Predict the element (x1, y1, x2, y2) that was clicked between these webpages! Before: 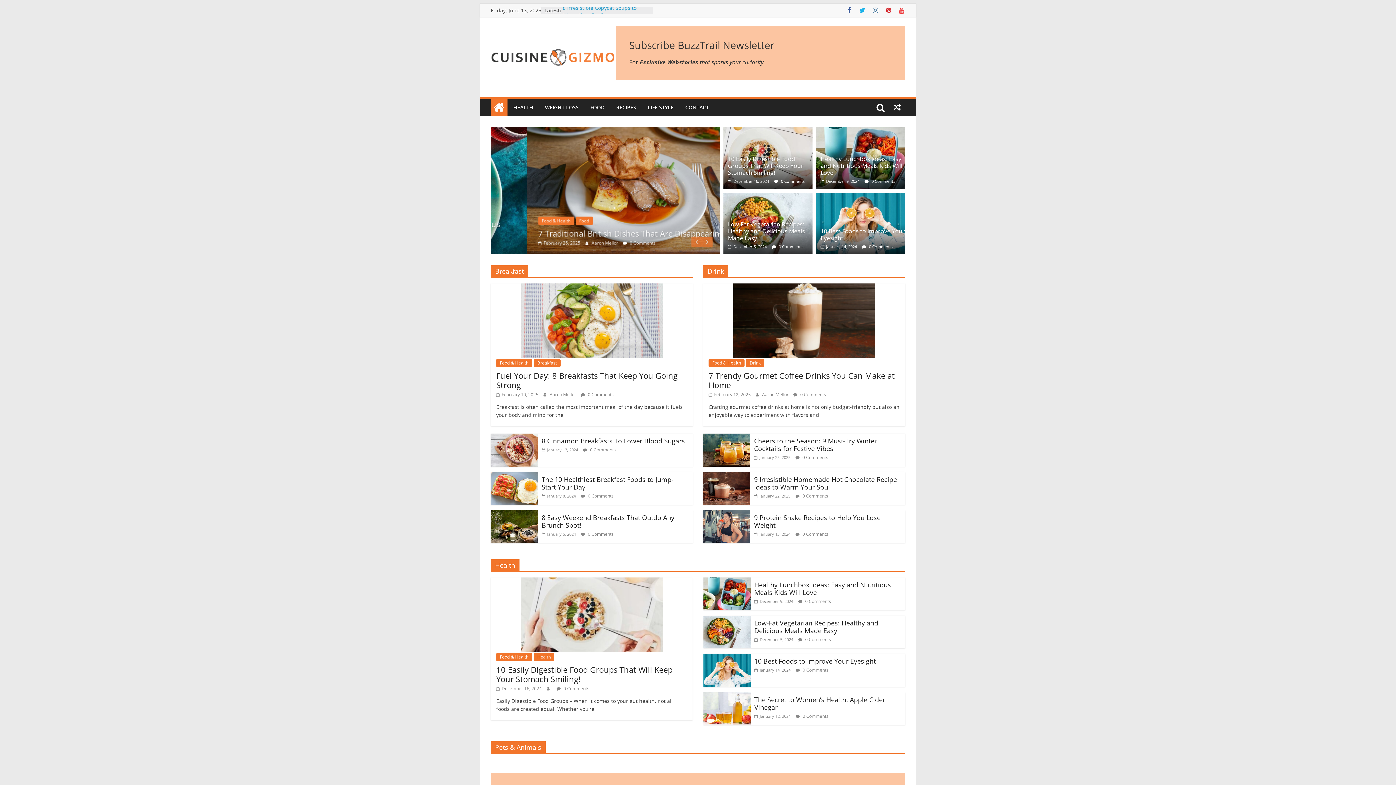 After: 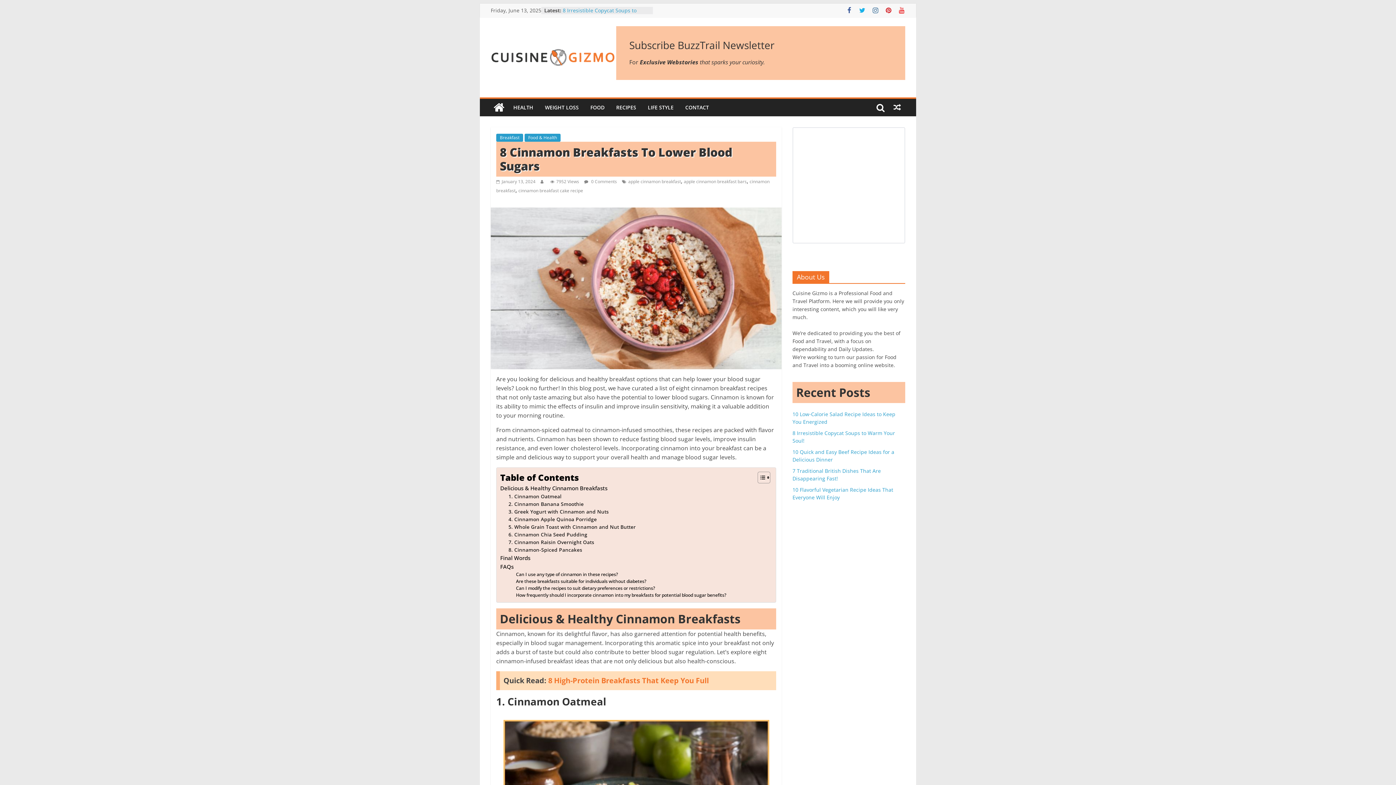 Action: bbox: (541, 436, 685, 445) label: 8 Cinnamon Breakfasts To Lower Blood Sugars